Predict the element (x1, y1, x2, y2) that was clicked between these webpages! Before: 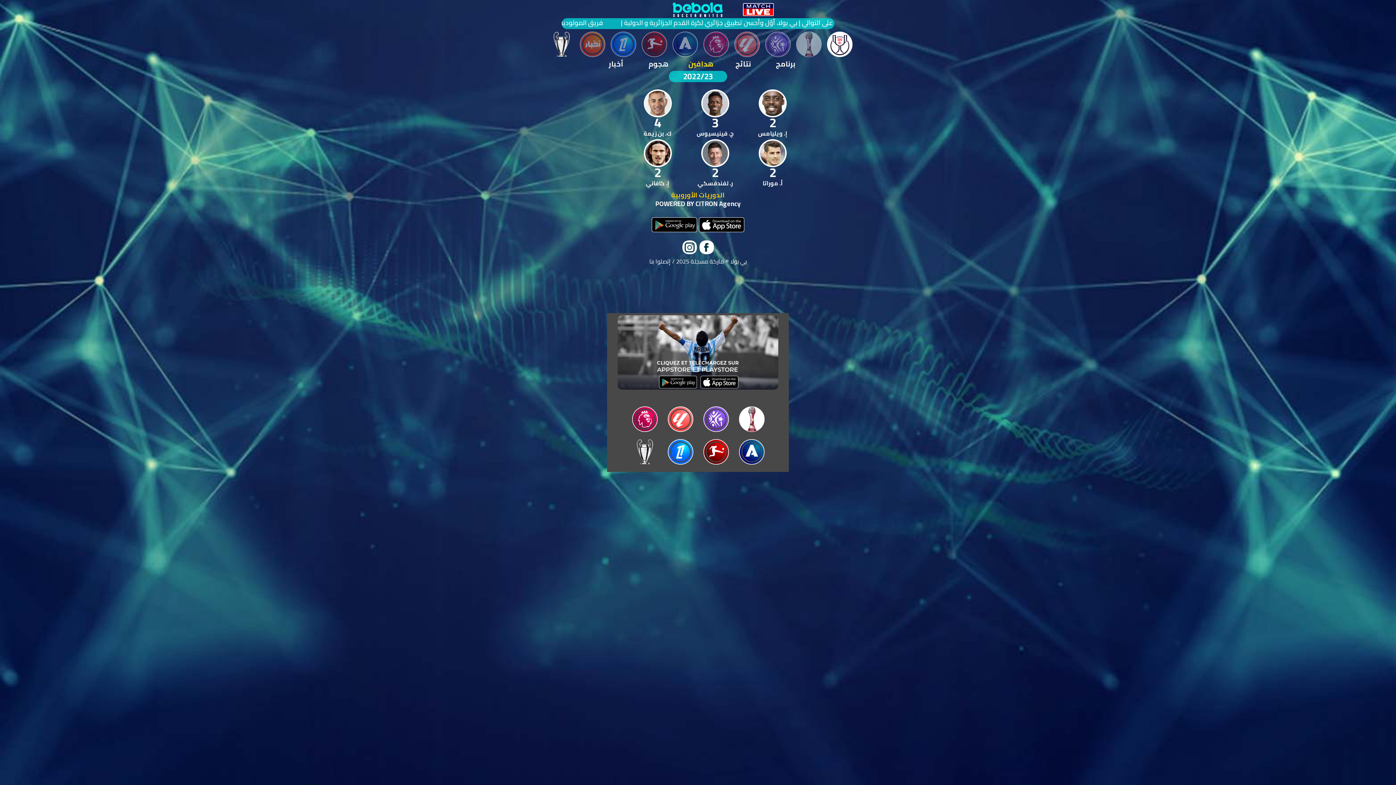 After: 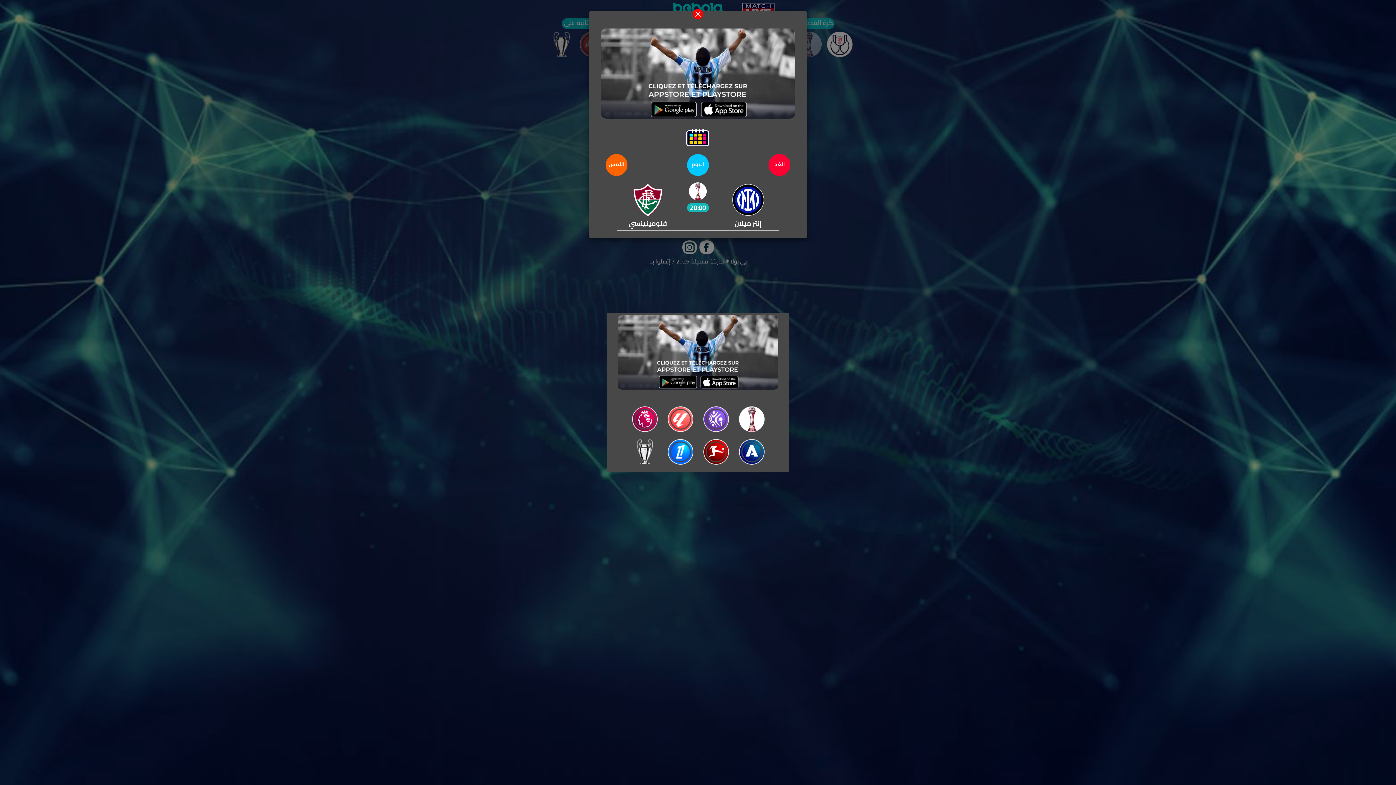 Action: bbox: (742, 2, 774, 16)